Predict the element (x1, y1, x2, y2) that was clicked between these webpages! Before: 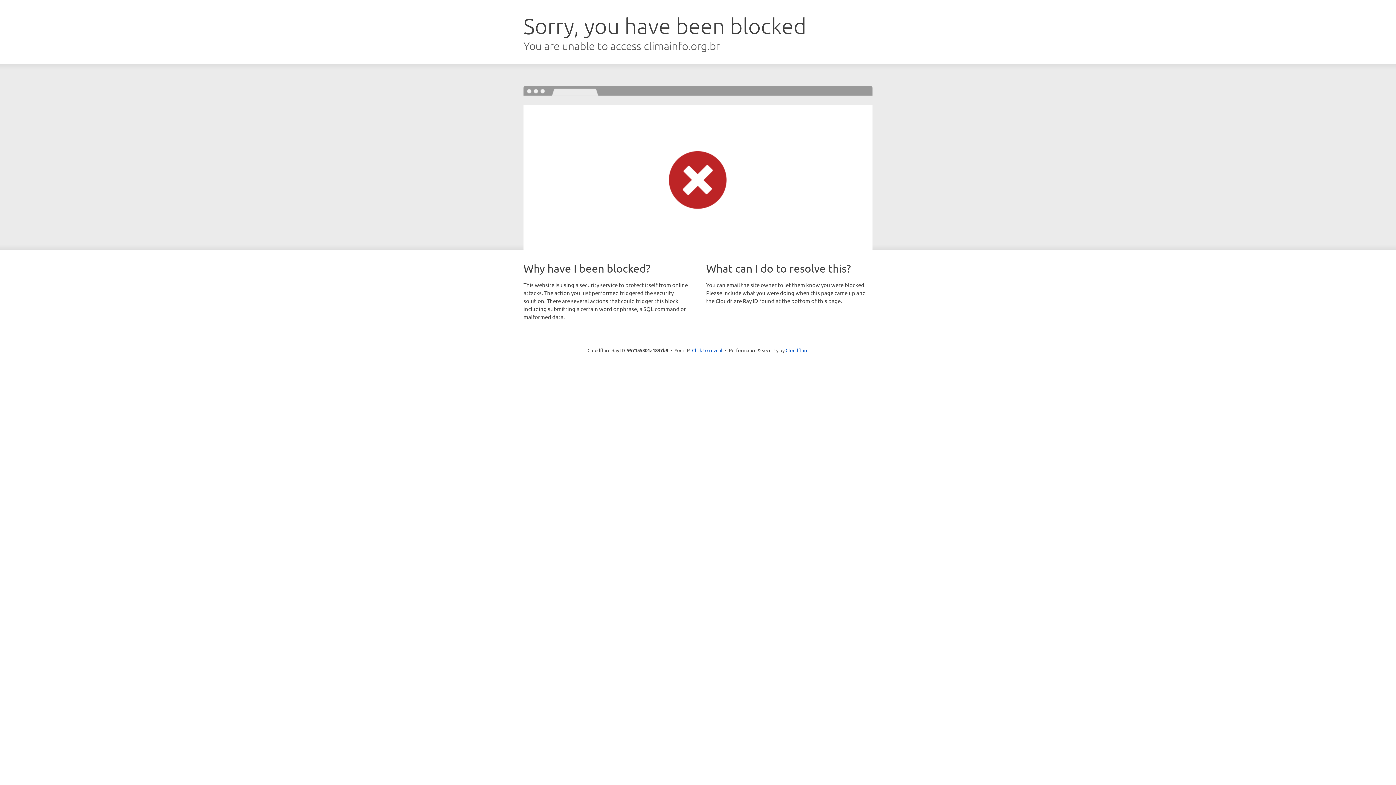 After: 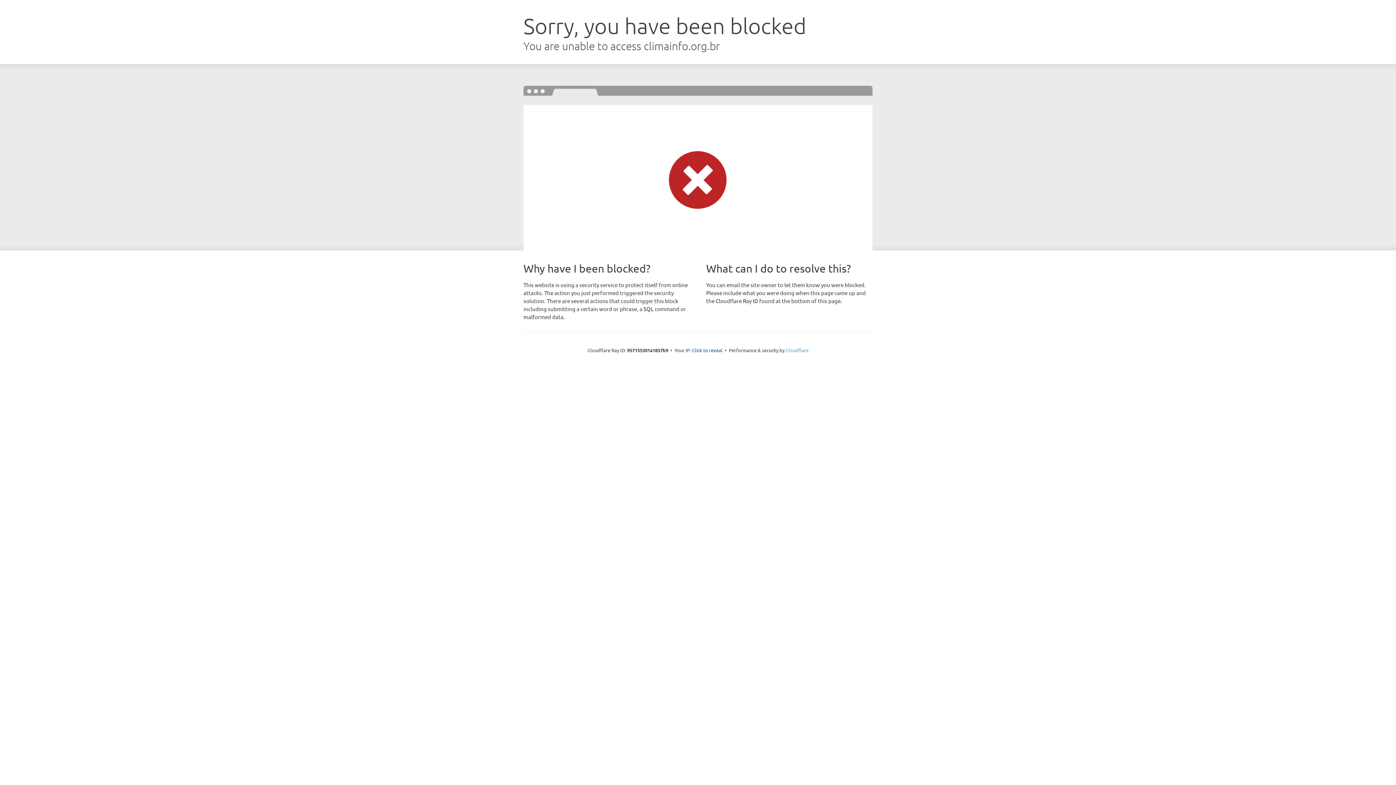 Action: label: Cloudflare bbox: (785, 347, 808, 353)